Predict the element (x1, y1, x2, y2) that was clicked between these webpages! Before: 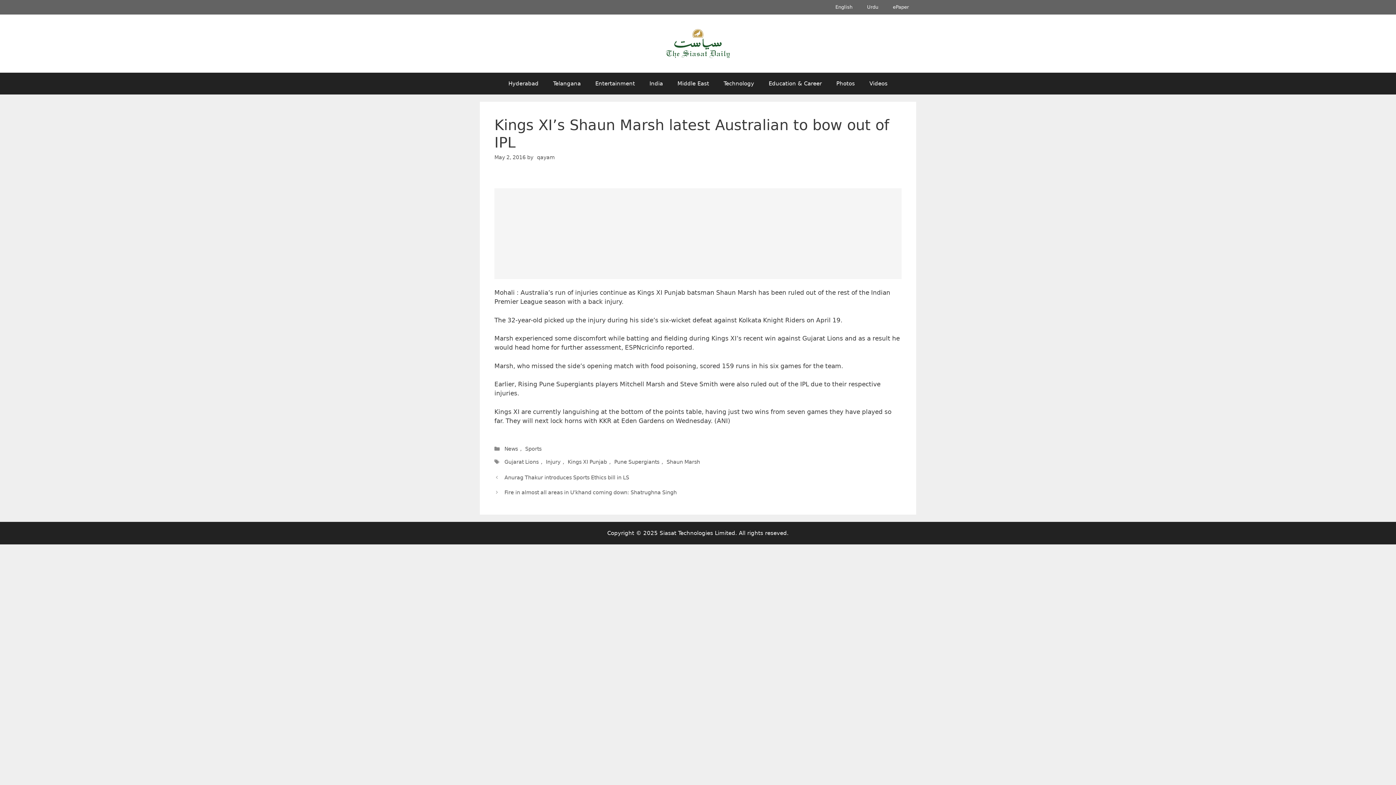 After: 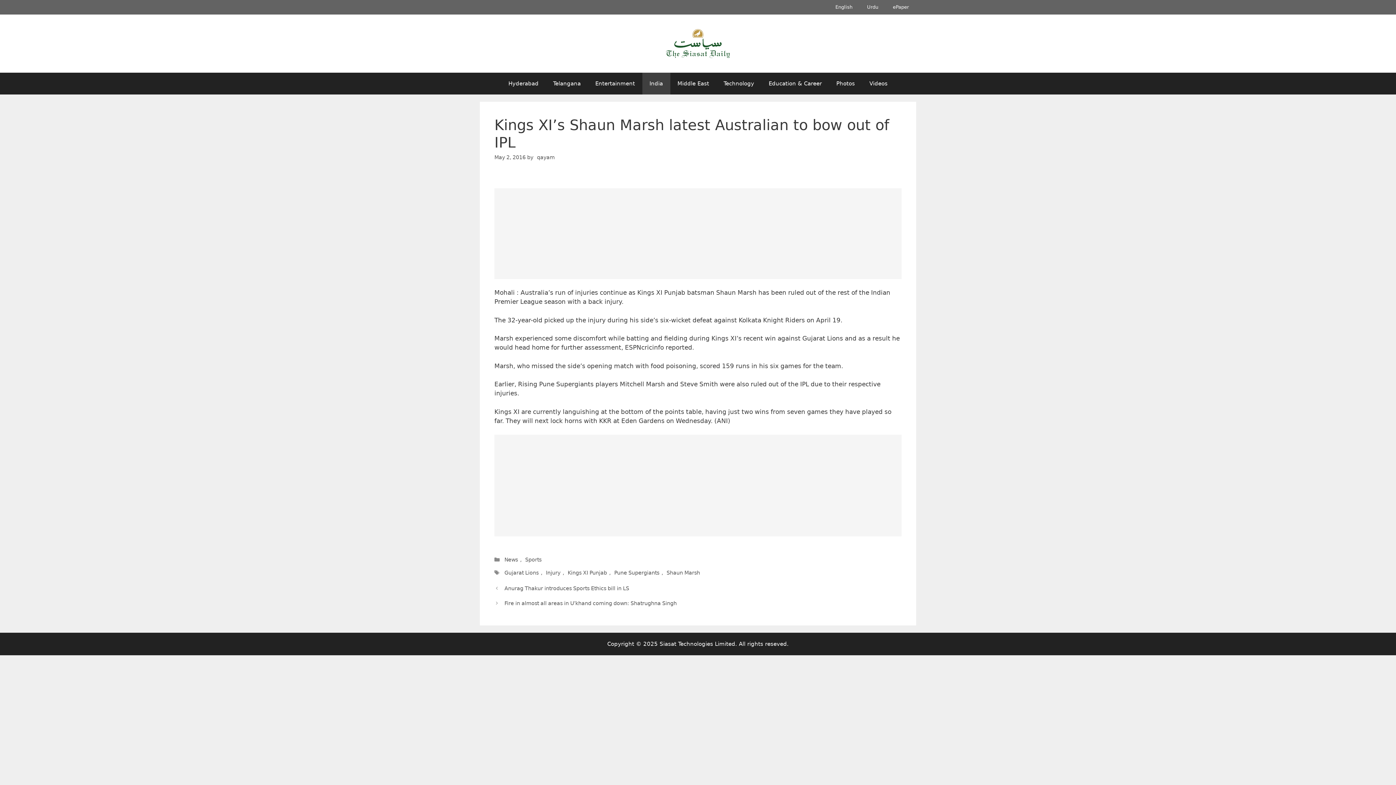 Action: bbox: (642, 72, 670, 94) label: India